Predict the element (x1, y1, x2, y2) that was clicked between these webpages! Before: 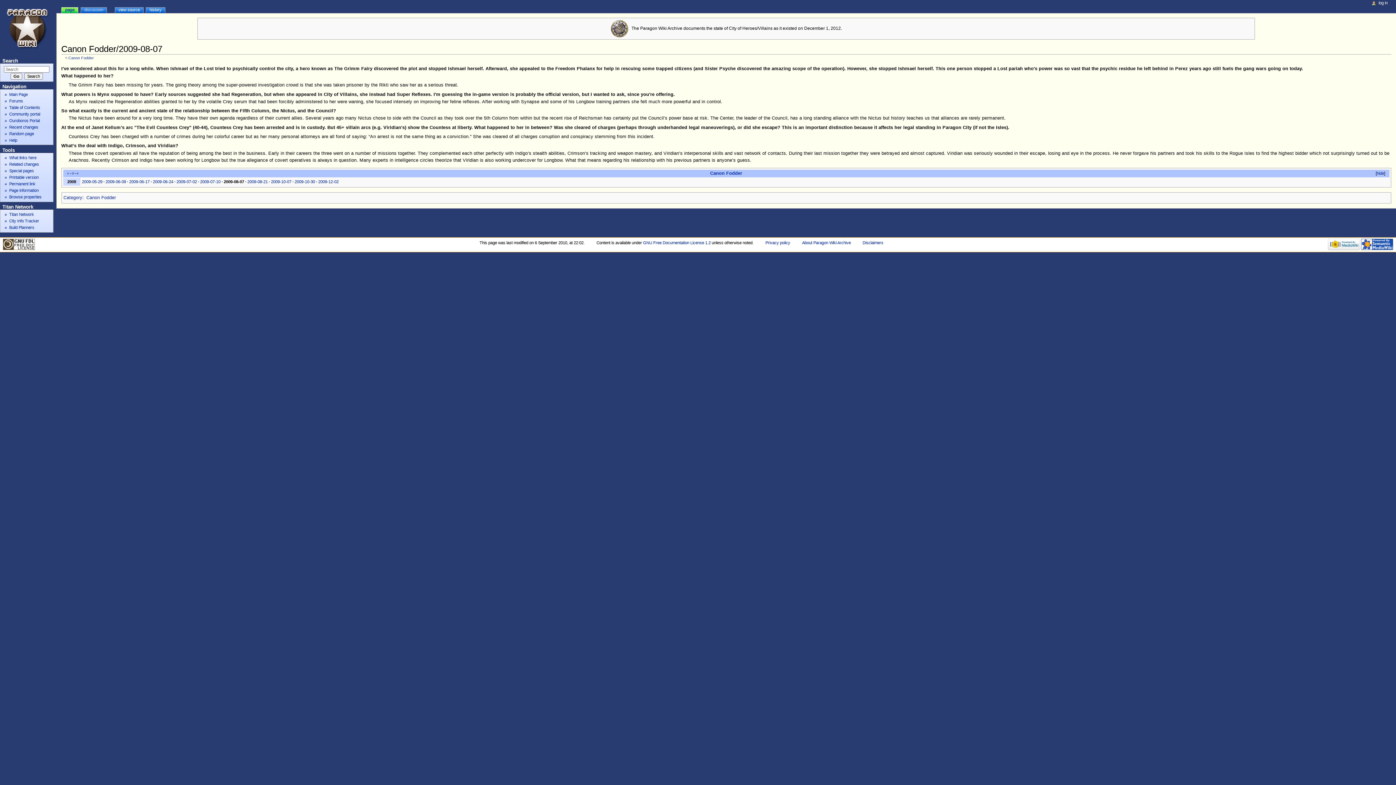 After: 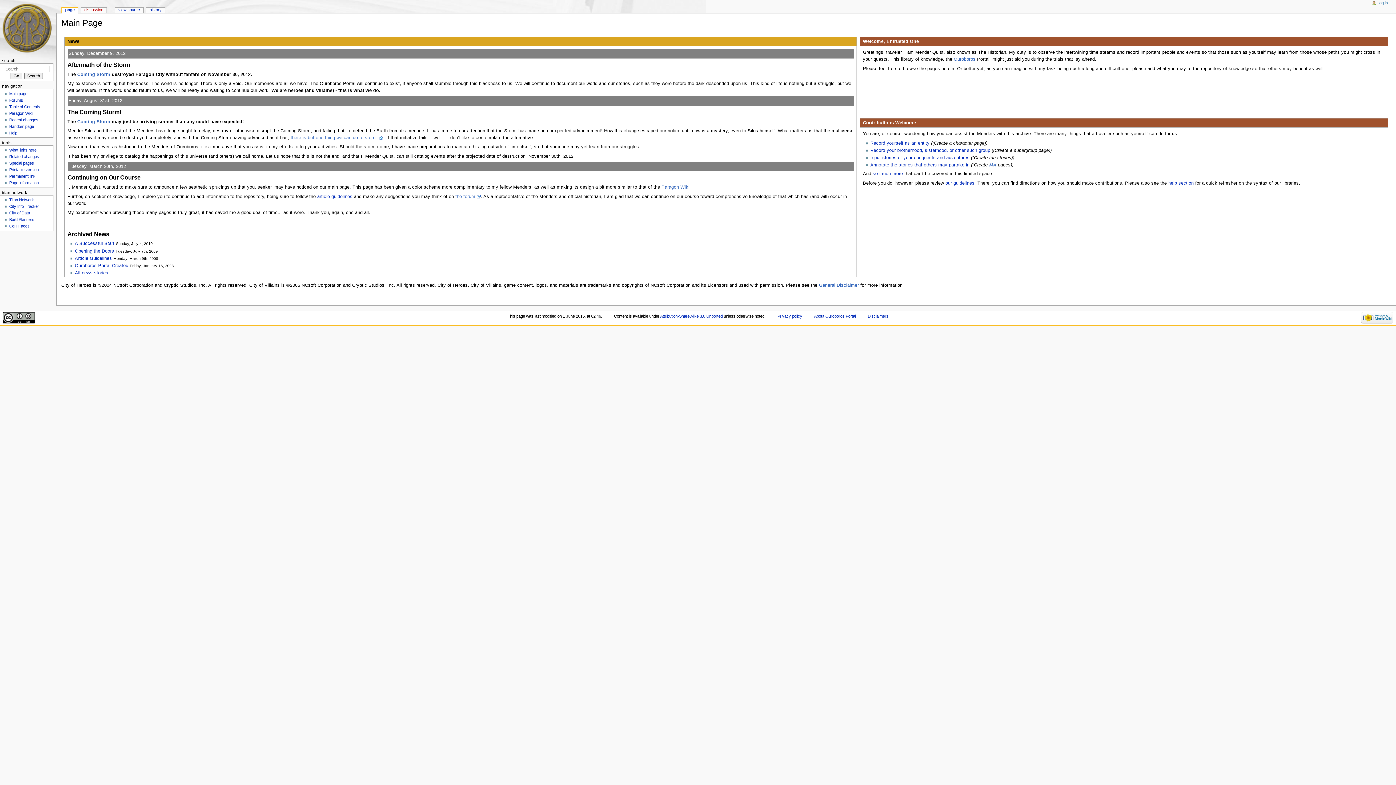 Action: label: Ouroboros Portal bbox: (9, 118, 39, 122)